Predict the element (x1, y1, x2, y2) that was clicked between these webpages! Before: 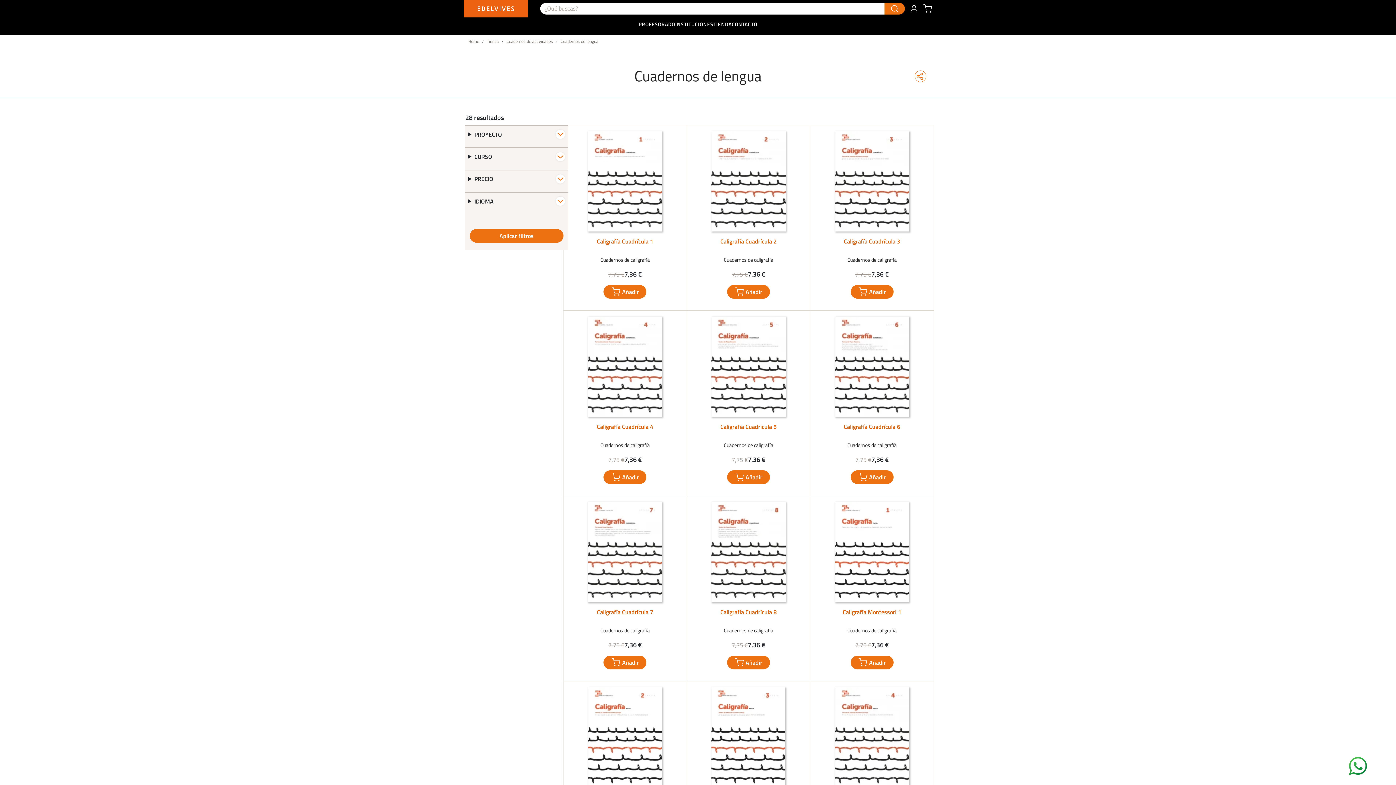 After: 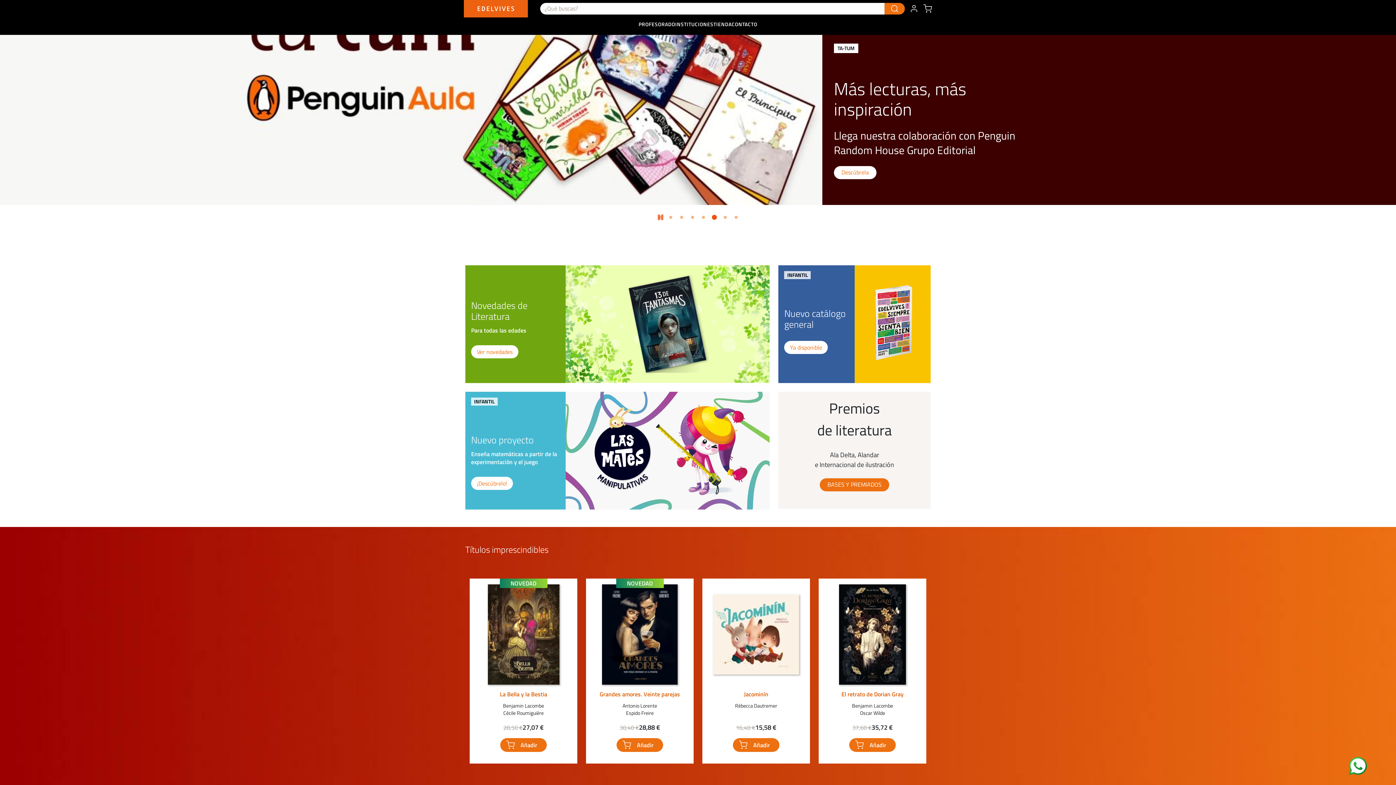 Action: bbox: (468, 37, 479, 45) label: Home